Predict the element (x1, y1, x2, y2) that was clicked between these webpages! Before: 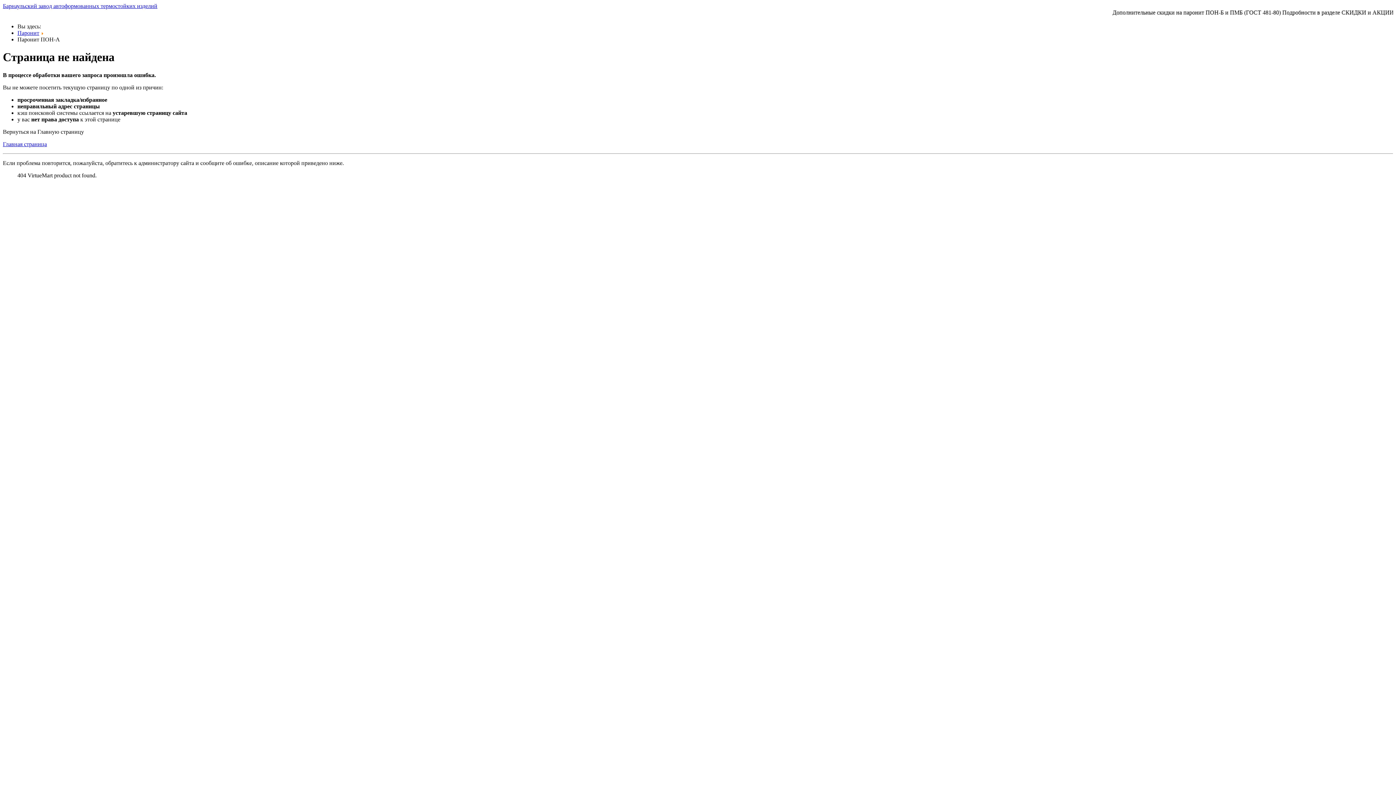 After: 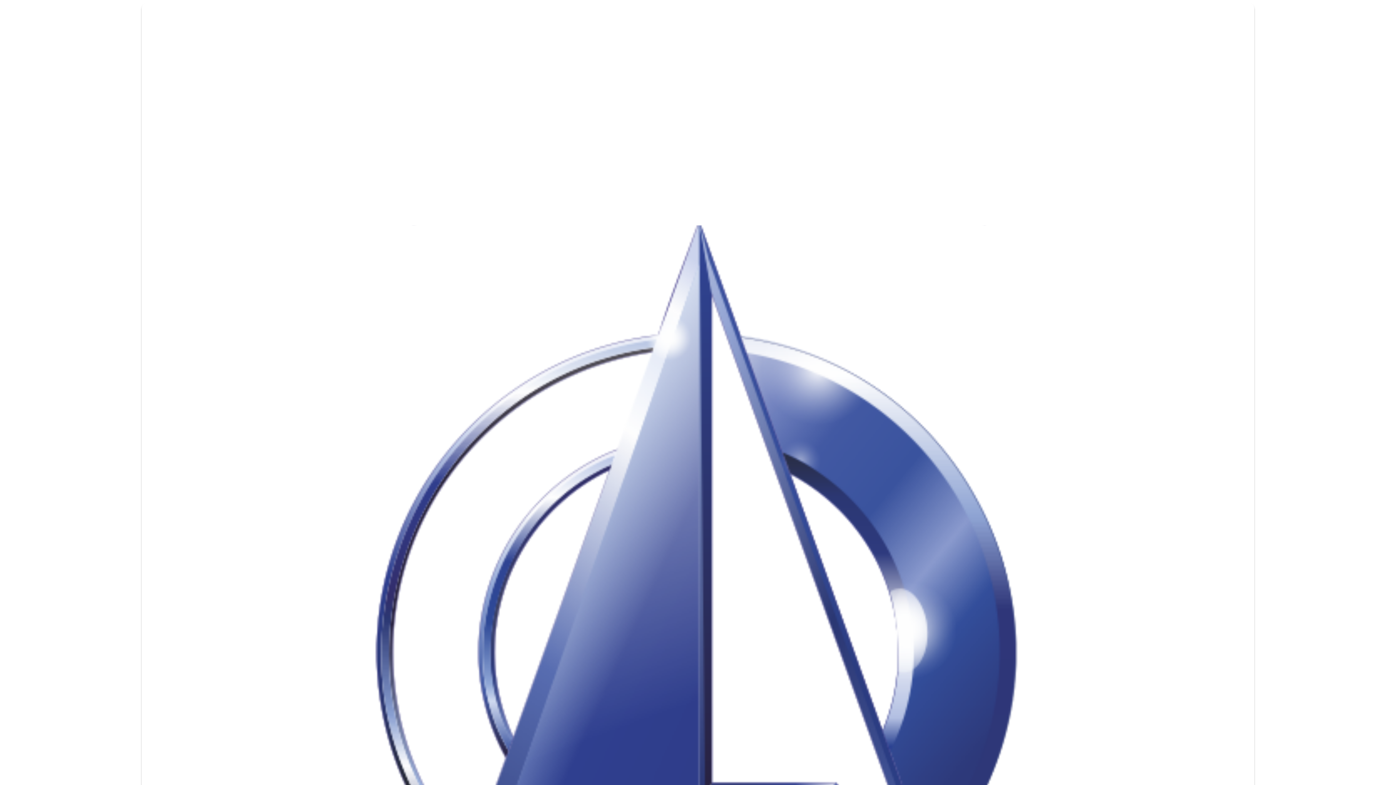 Action: bbox: (2, 2, 157, 9) label: Барнаульский завод автоформованных термостойких изделий